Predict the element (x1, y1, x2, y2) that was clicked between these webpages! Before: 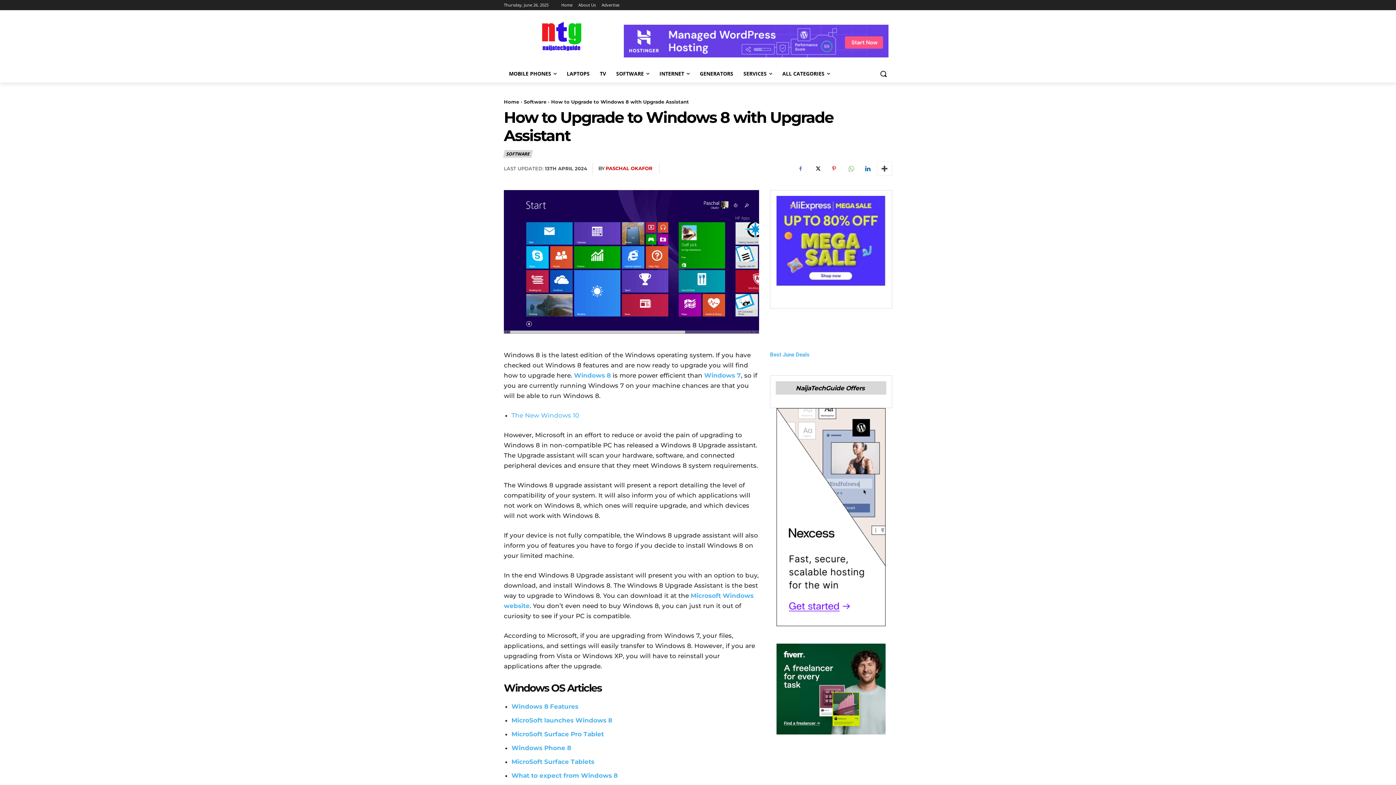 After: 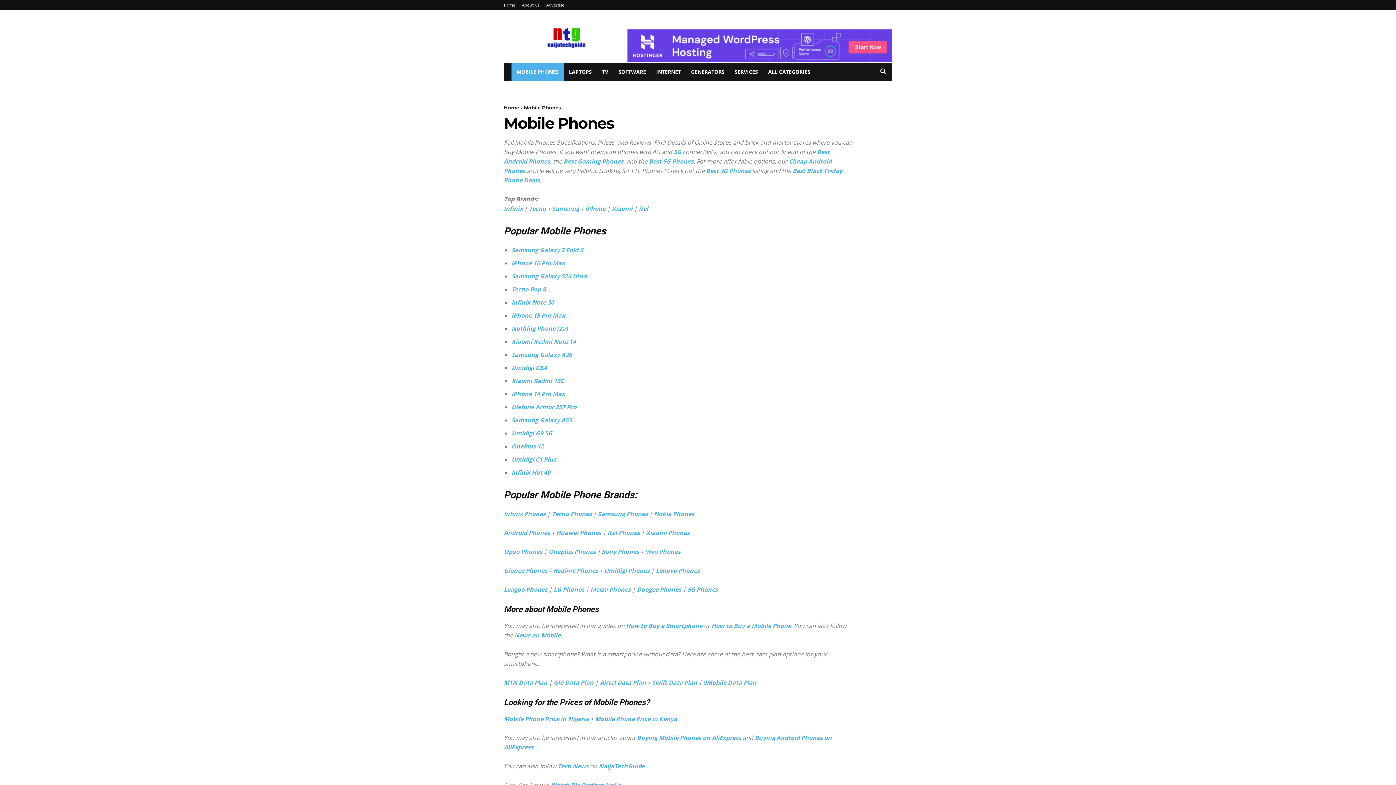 Action: label: MOBILE PHONES bbox: (504, 65, 561, 82)